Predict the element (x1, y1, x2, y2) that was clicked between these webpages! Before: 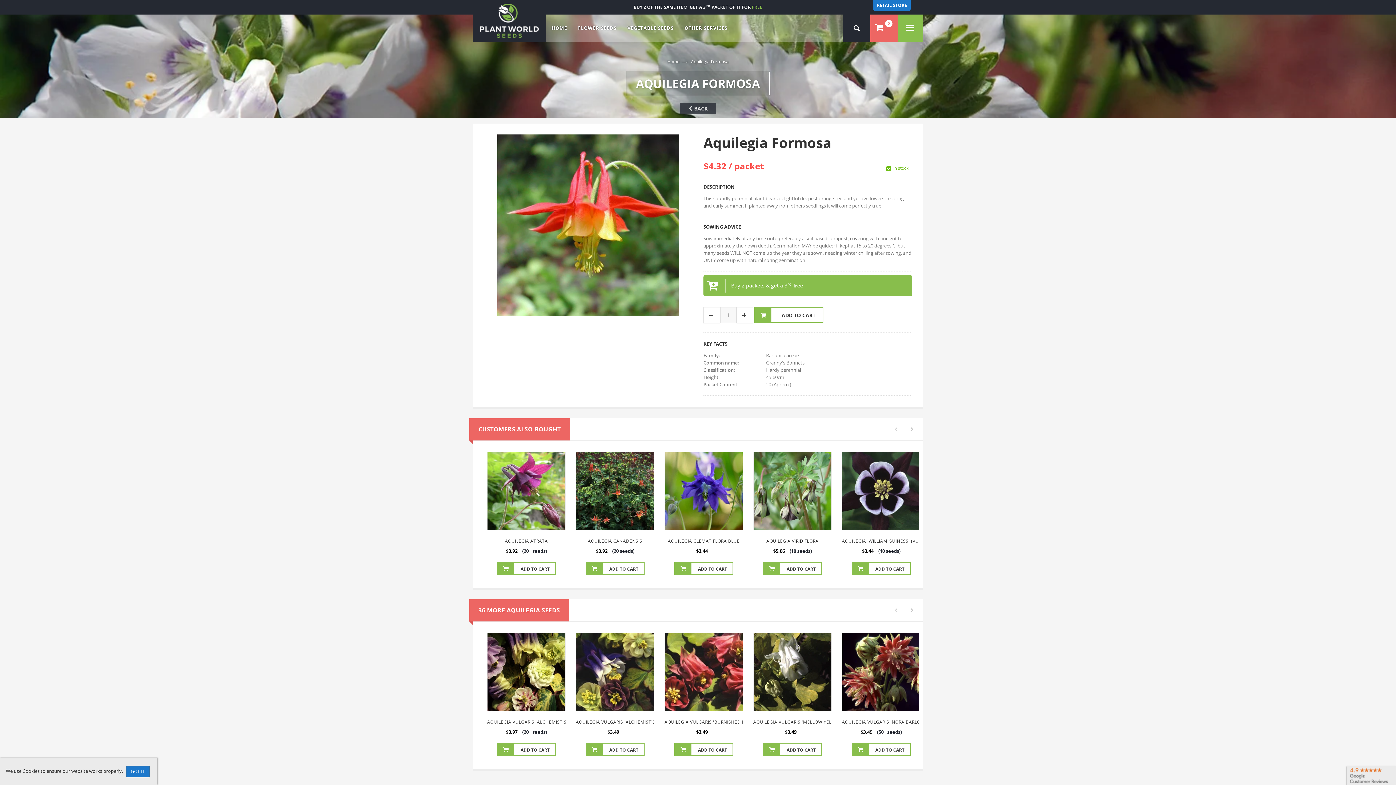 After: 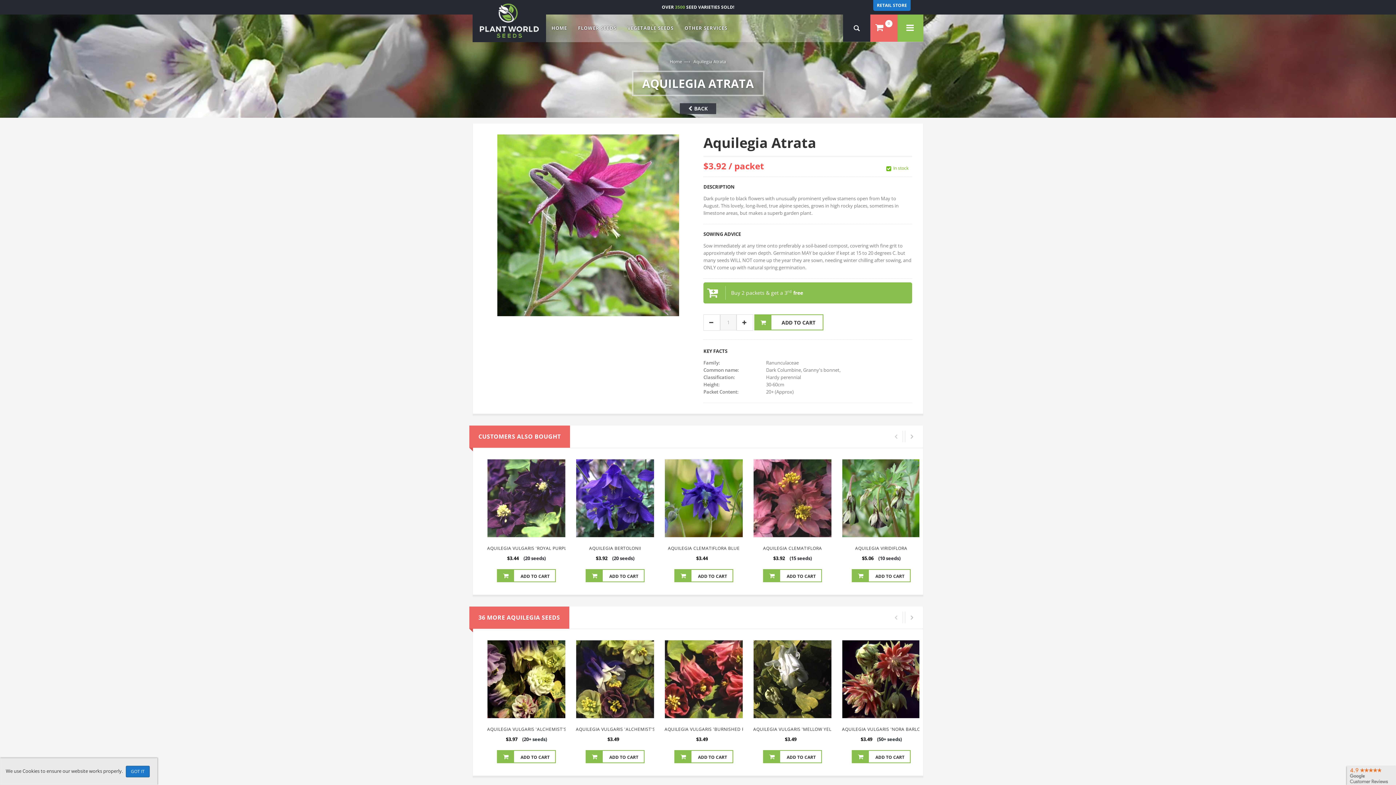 Action: label: AQUILEGIA ATRATA bbox: (505, 538, 548, 544)